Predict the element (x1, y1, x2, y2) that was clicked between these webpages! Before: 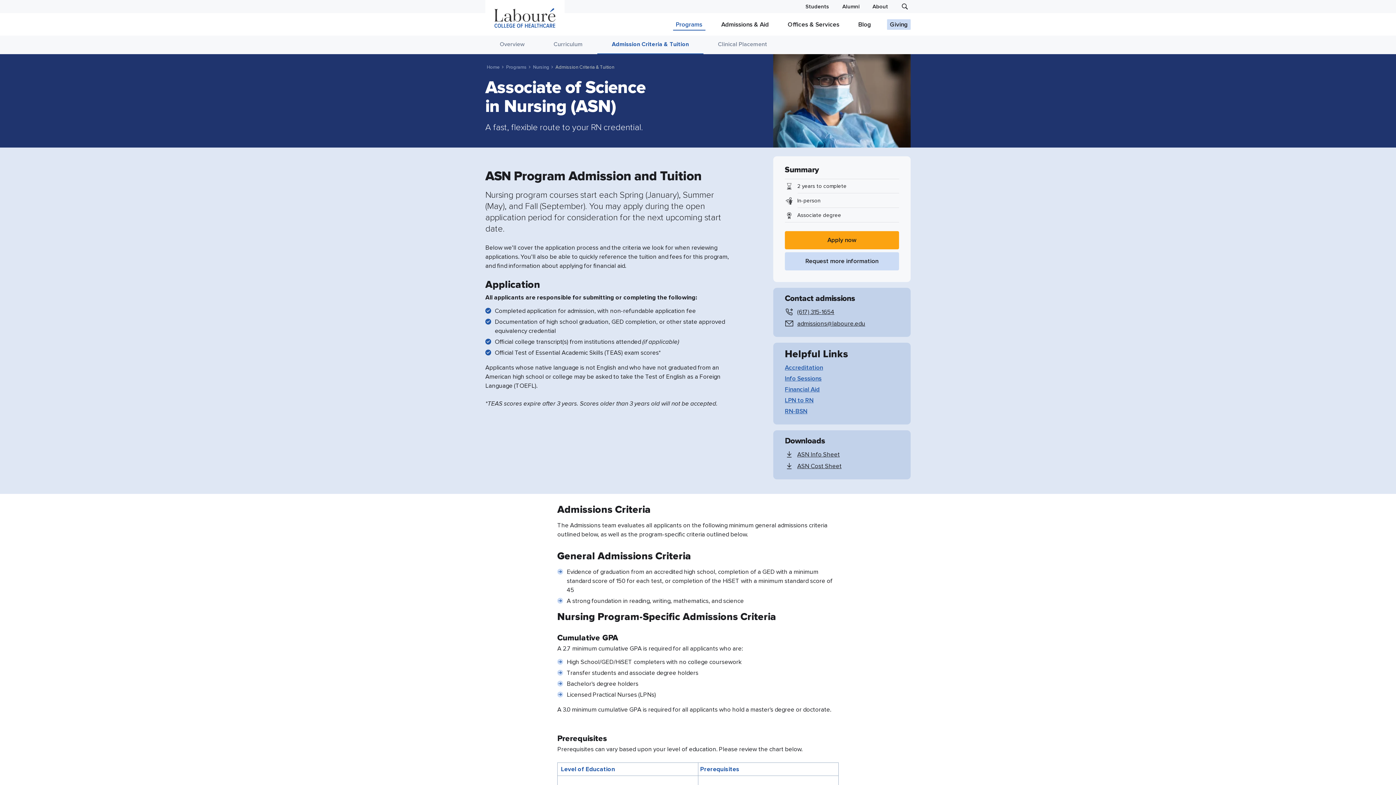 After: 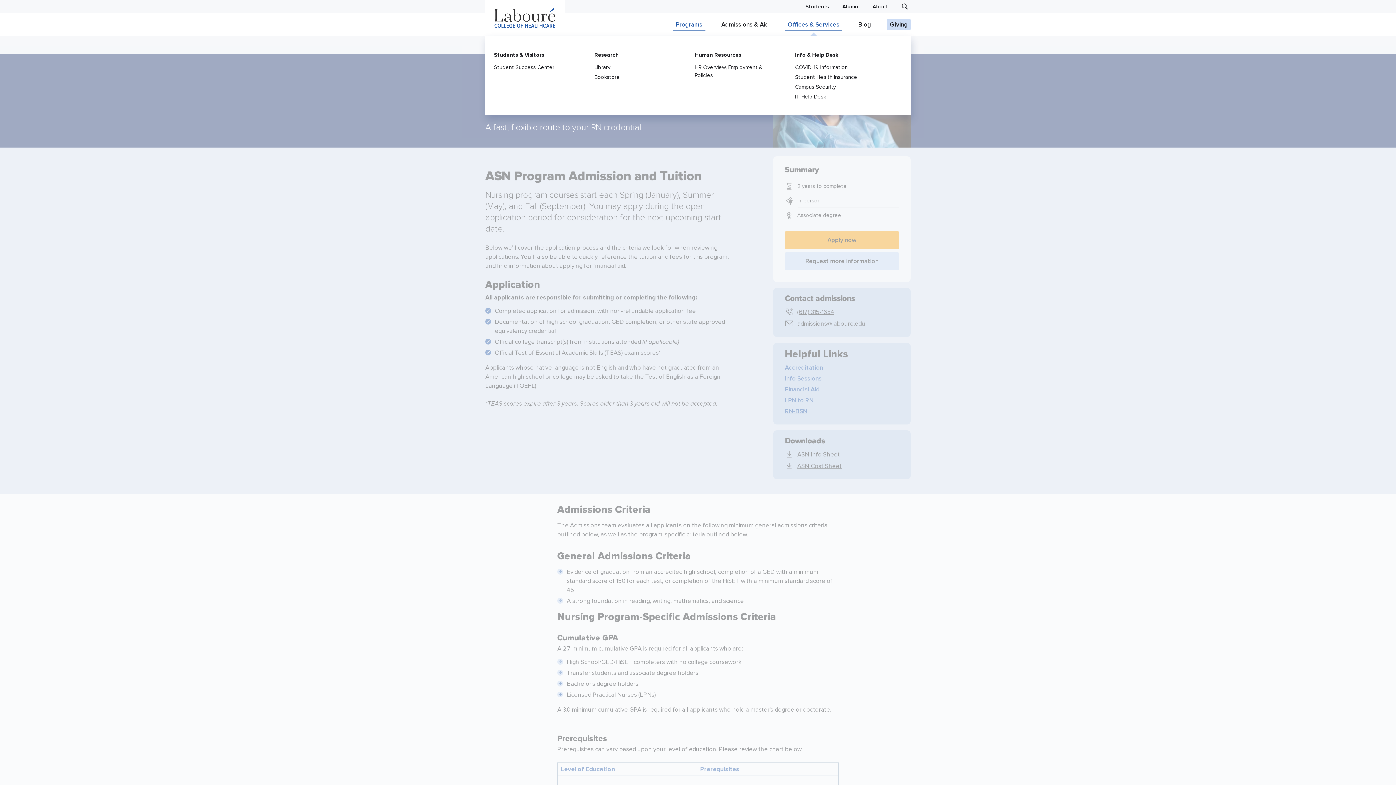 Action: bbox: (785, 13, 842, 35) label: Offices & Services